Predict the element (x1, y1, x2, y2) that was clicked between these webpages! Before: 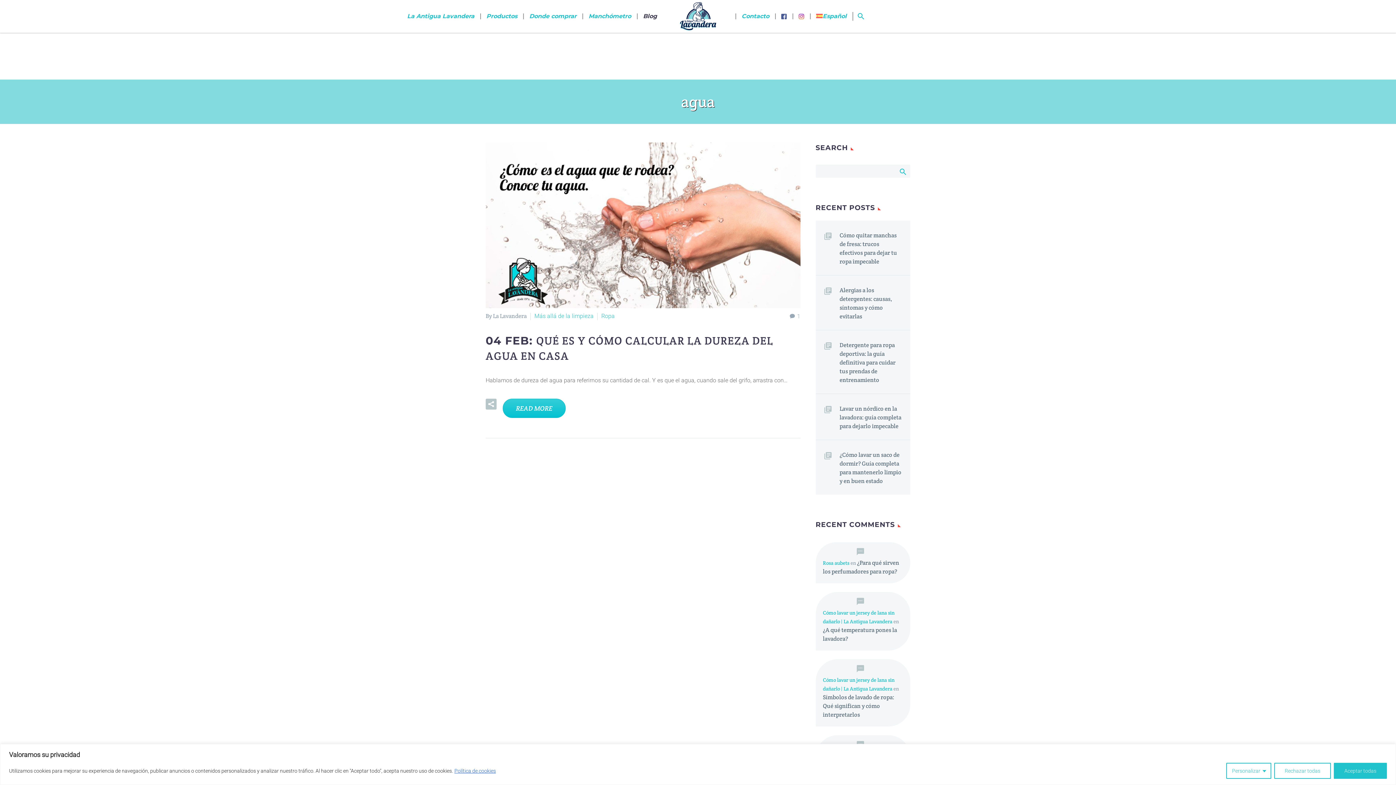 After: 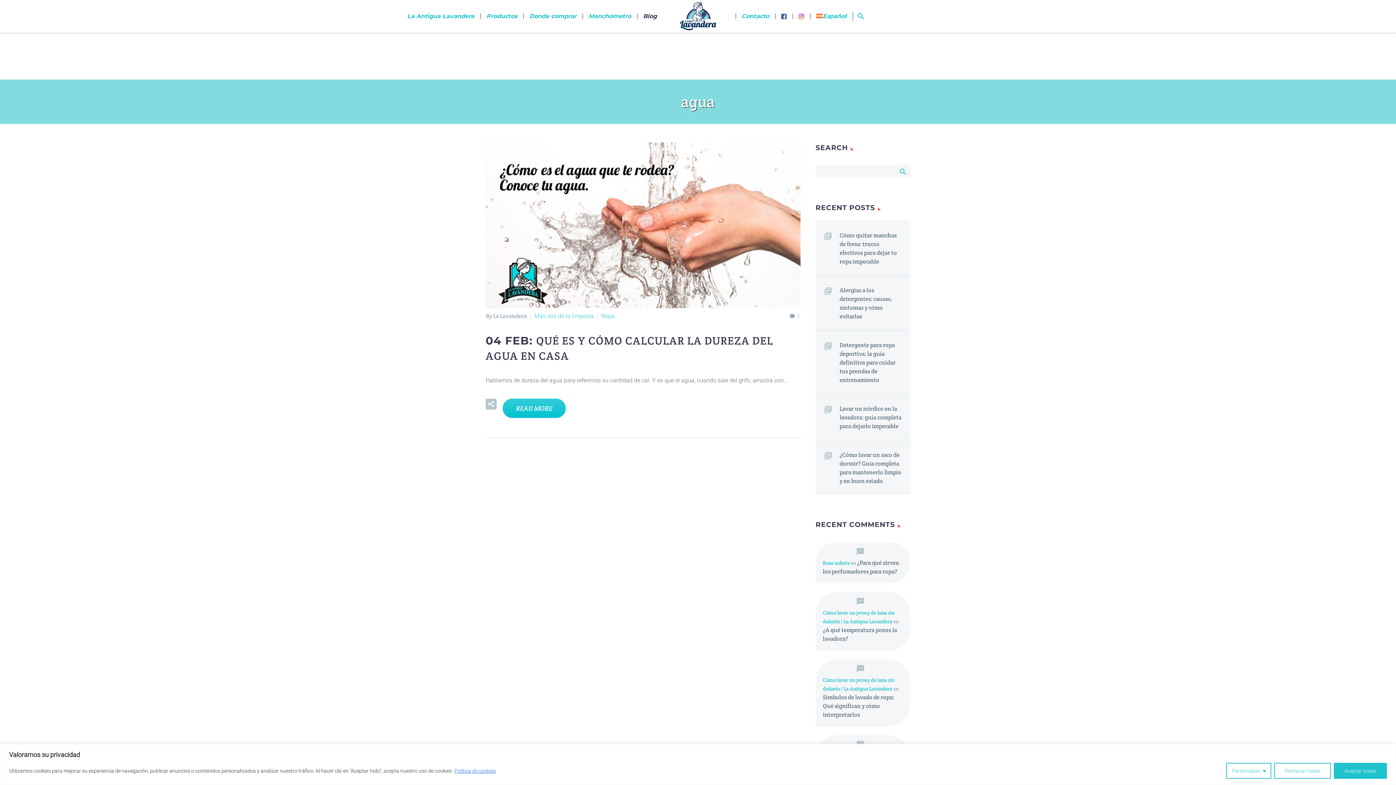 Action: label: Español bbox: (810, 13, 850, 19)